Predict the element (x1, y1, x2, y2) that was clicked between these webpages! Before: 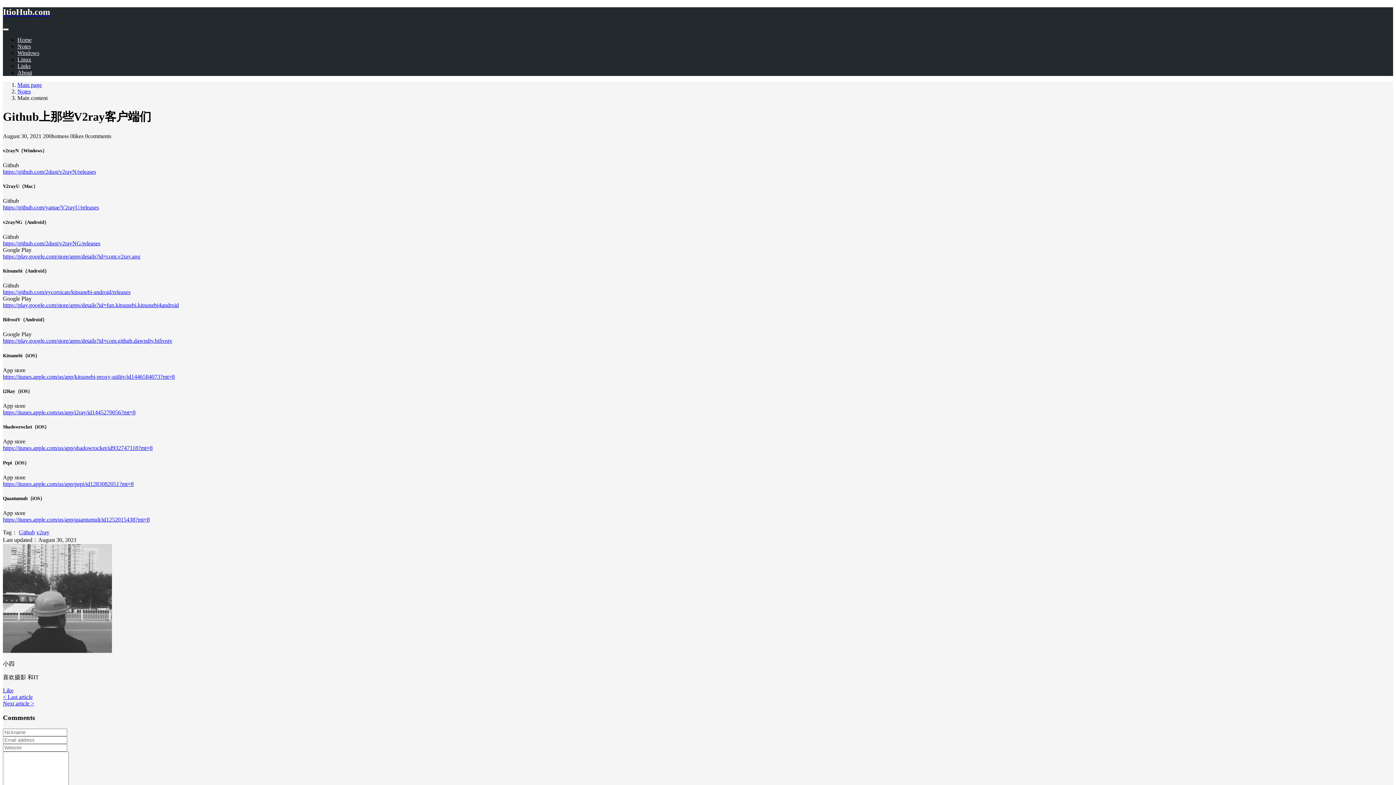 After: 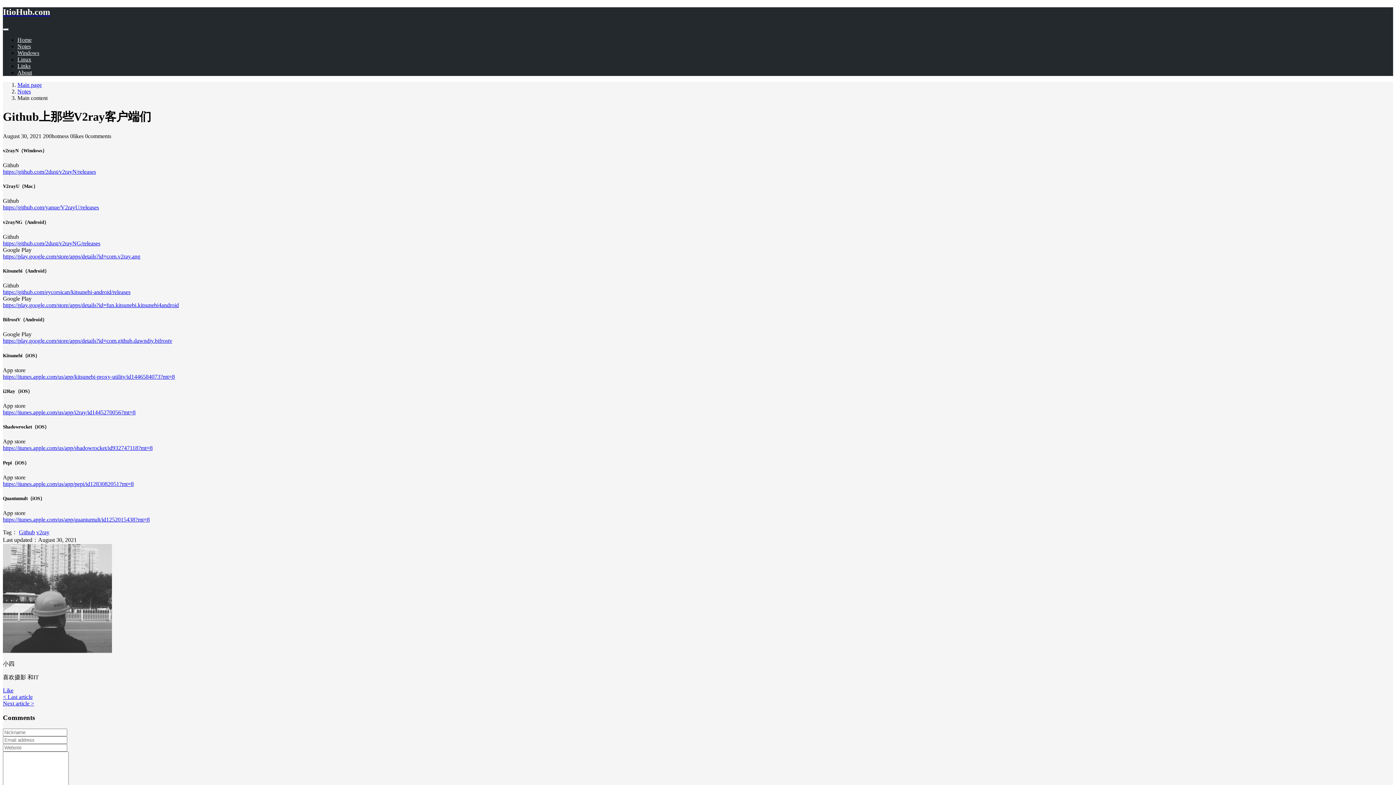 Action: bbox: (2, 445, 152, 451) label: https://itunes.apple.com/us/app/shadowrocket/id932747118?mt=8